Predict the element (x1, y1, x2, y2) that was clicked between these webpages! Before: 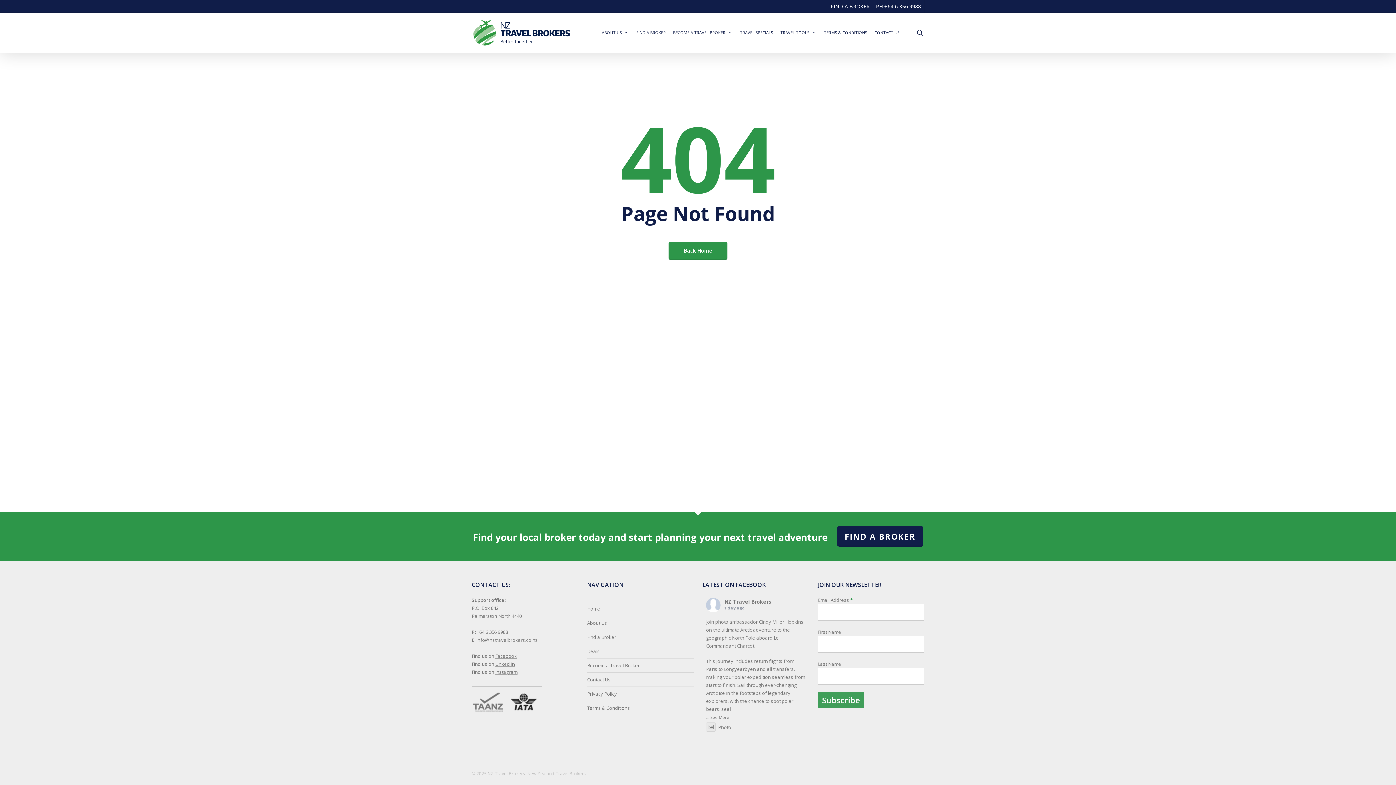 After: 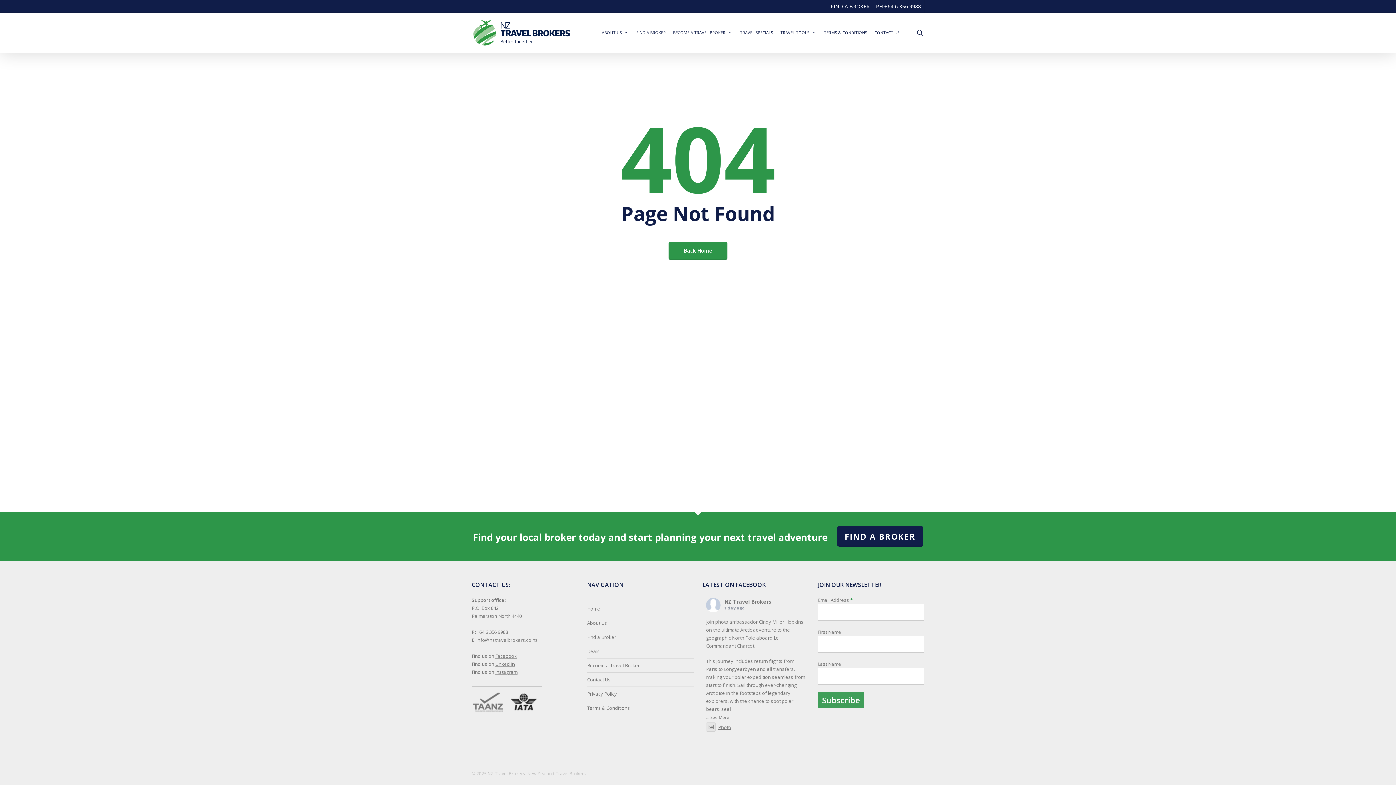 Action: label: Photo bbox: (706, 724, 731, 730)